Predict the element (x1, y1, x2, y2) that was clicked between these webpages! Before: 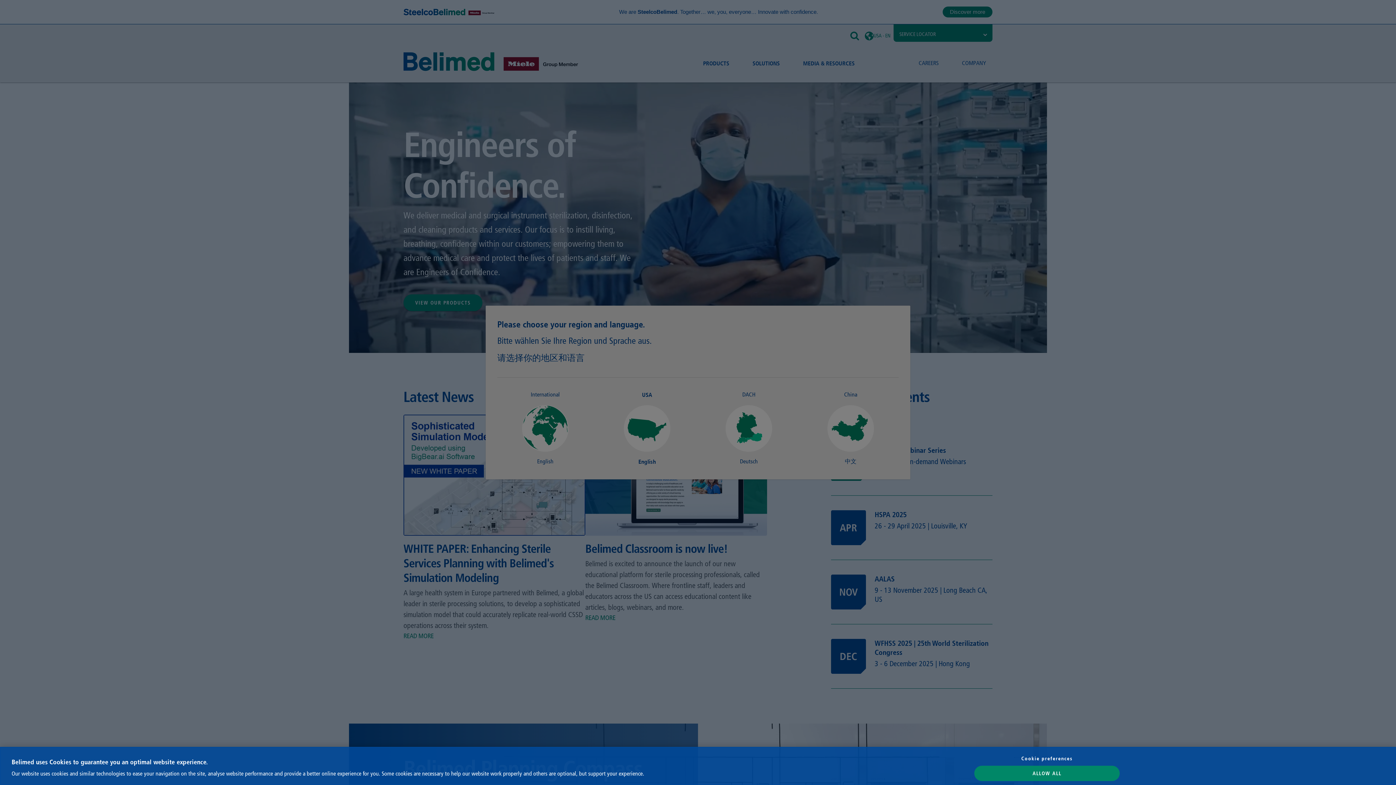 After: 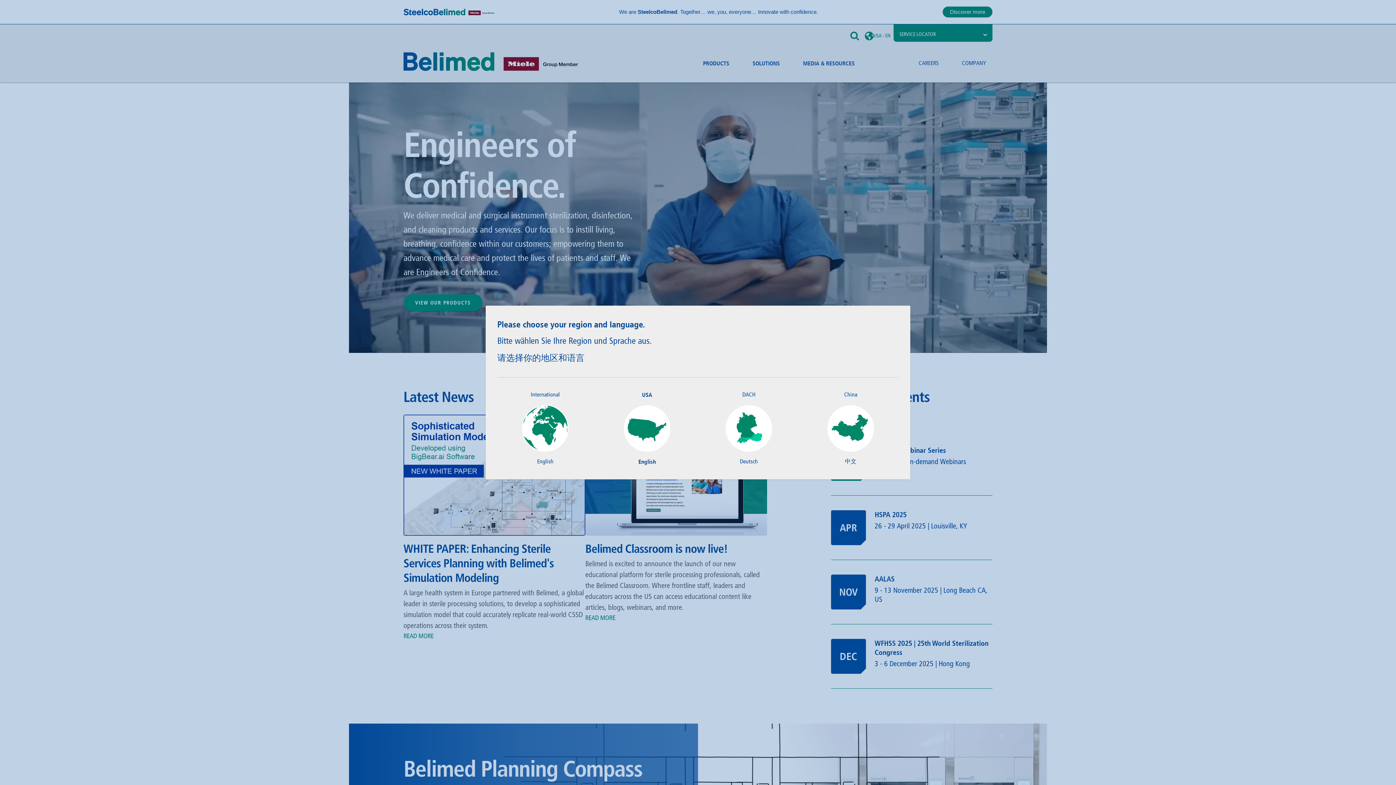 Action: bbox: (974, 766, 1120, 781) label: ALLOW ALL